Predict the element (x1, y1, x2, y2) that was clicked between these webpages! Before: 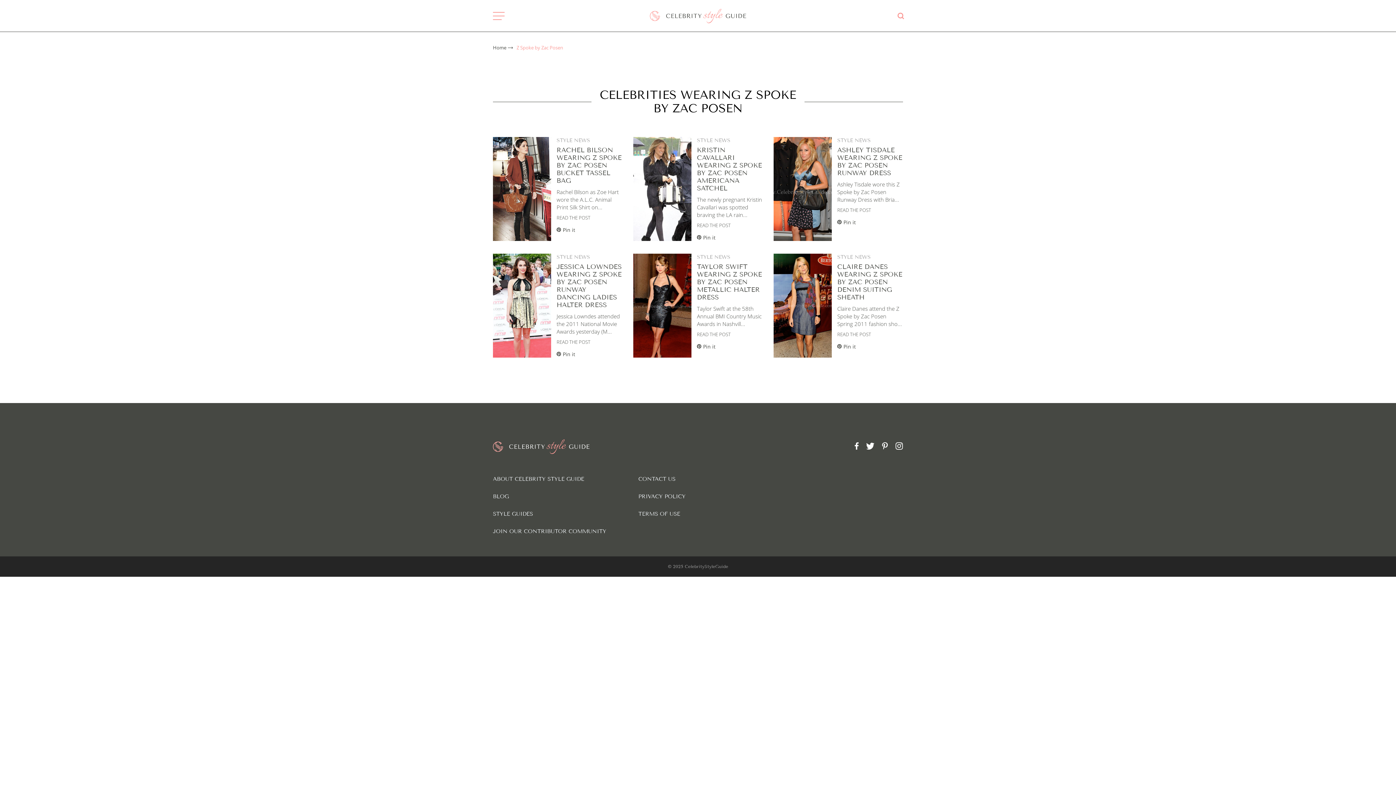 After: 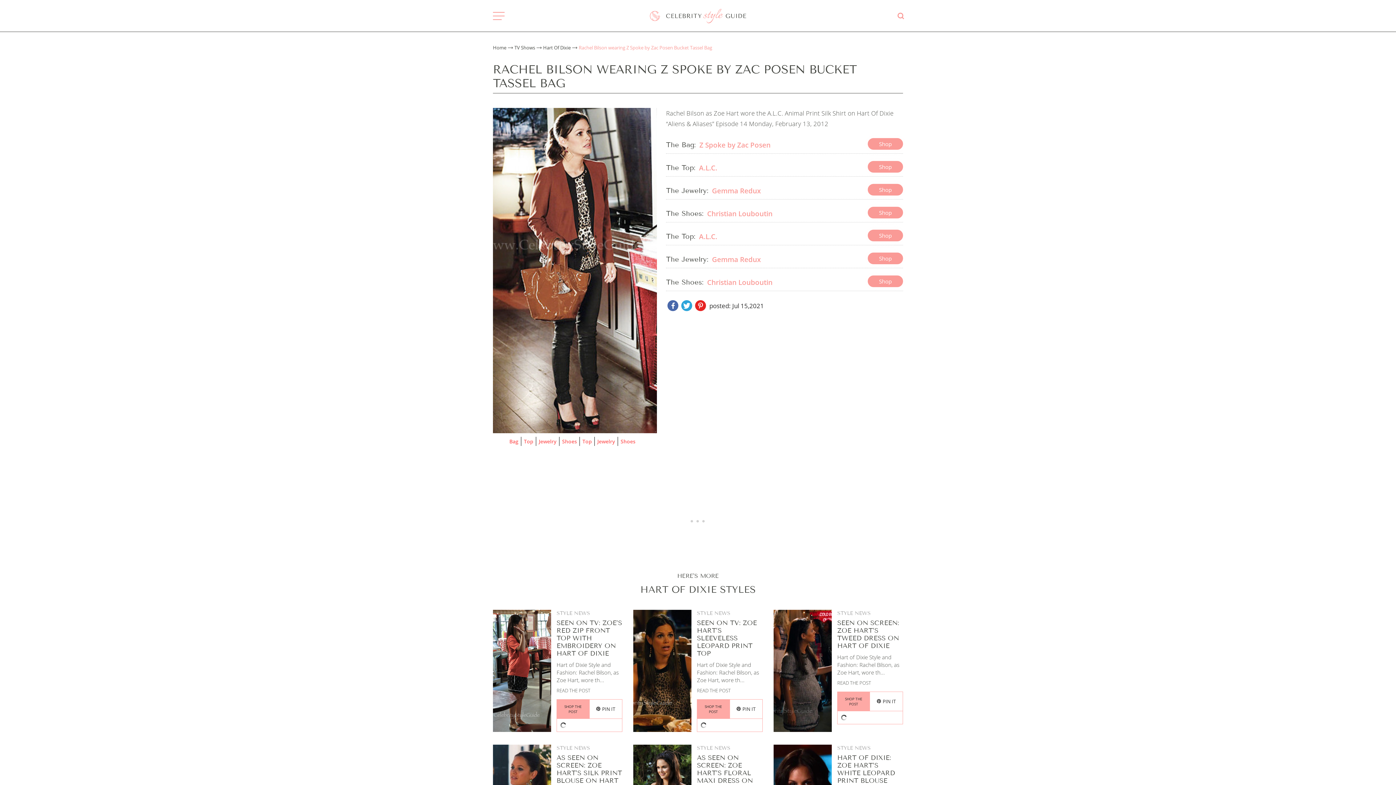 Action: bbox: (556, 214, 590, 221) label: READ THE POST